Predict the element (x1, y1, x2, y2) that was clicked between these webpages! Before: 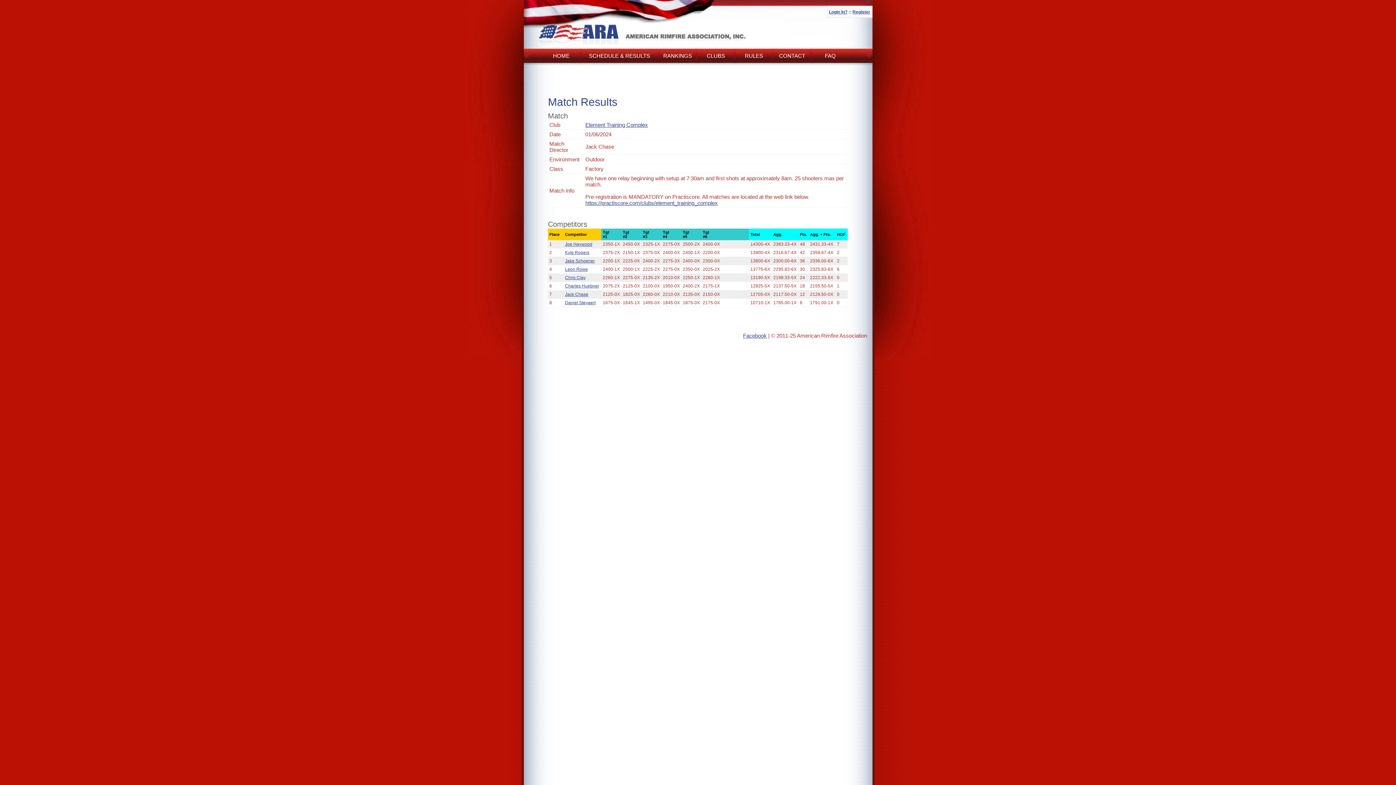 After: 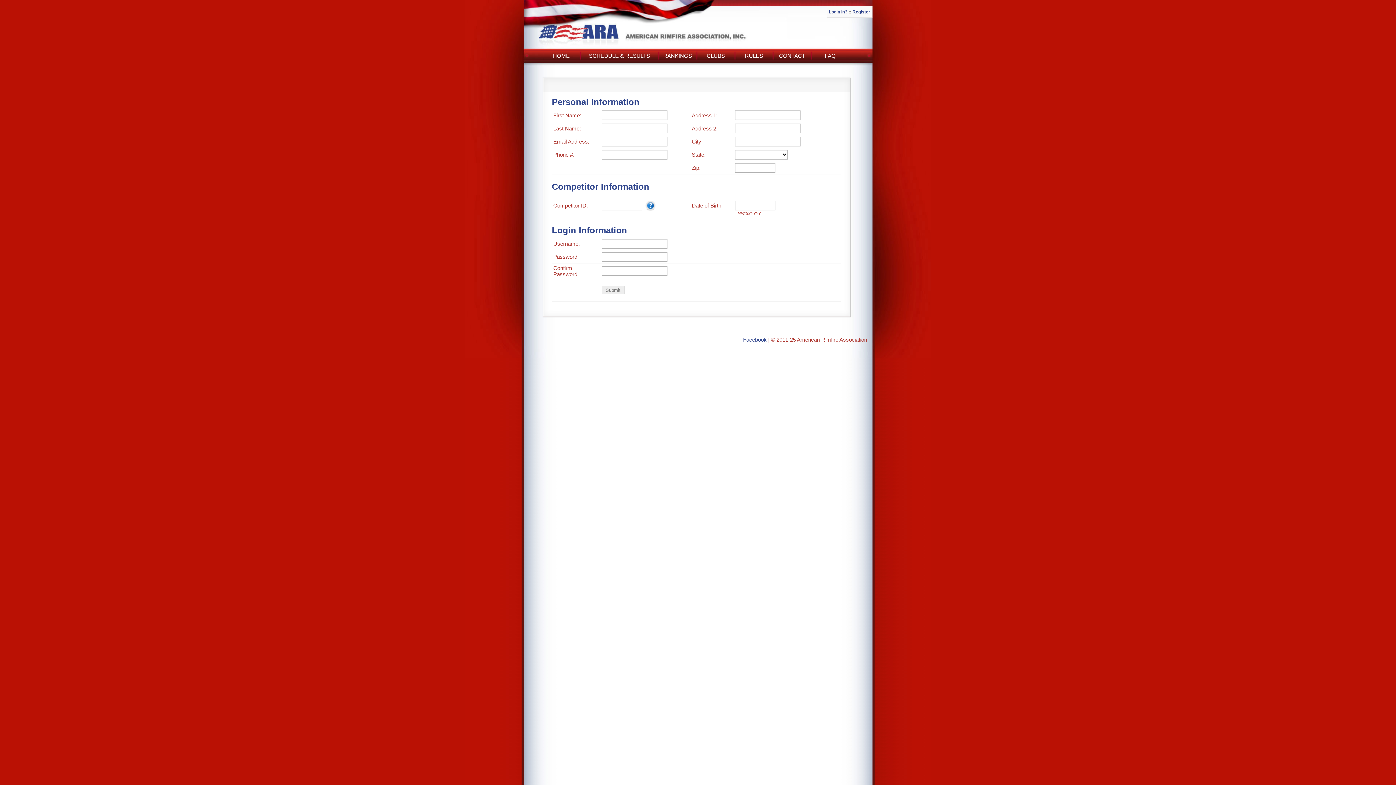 Action: bbox: (852, 9, 870, 14) label: Register